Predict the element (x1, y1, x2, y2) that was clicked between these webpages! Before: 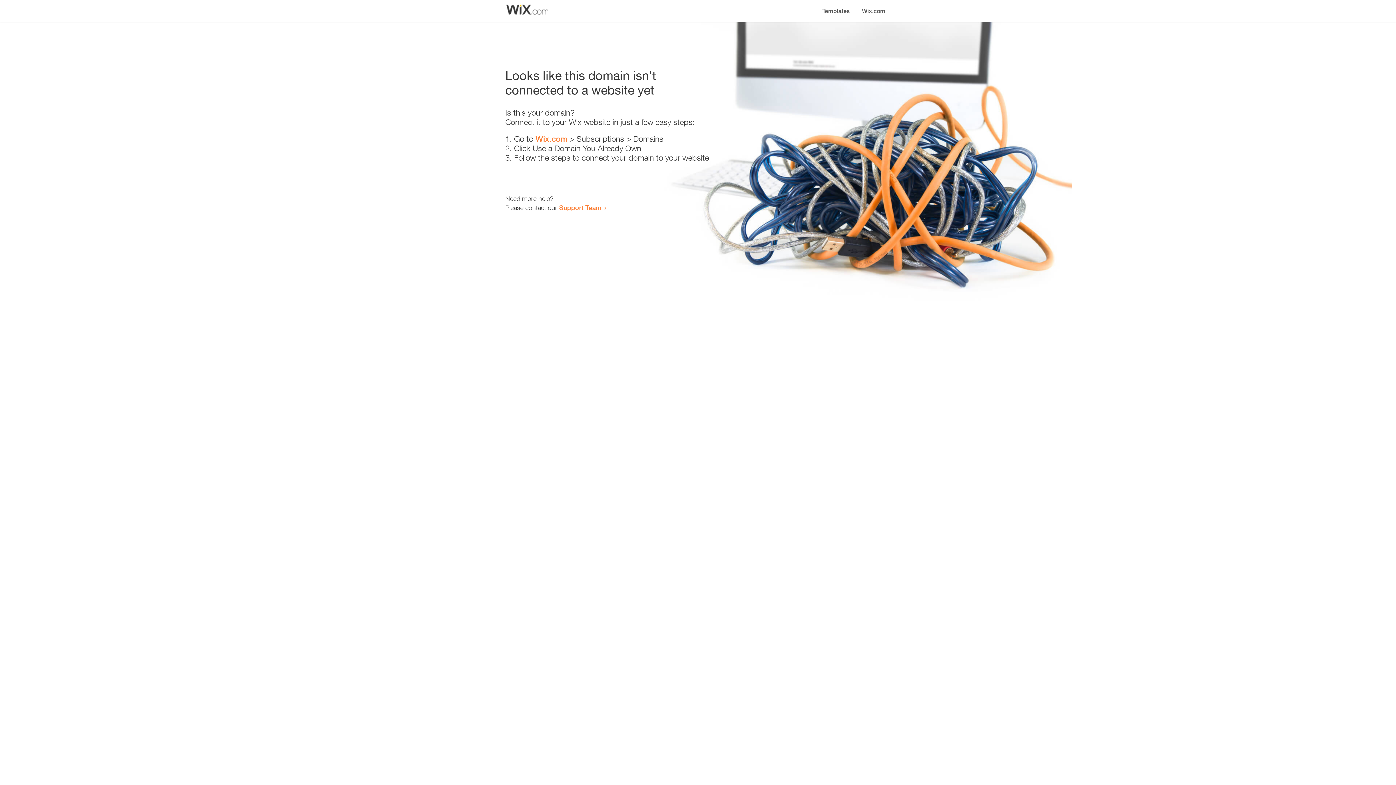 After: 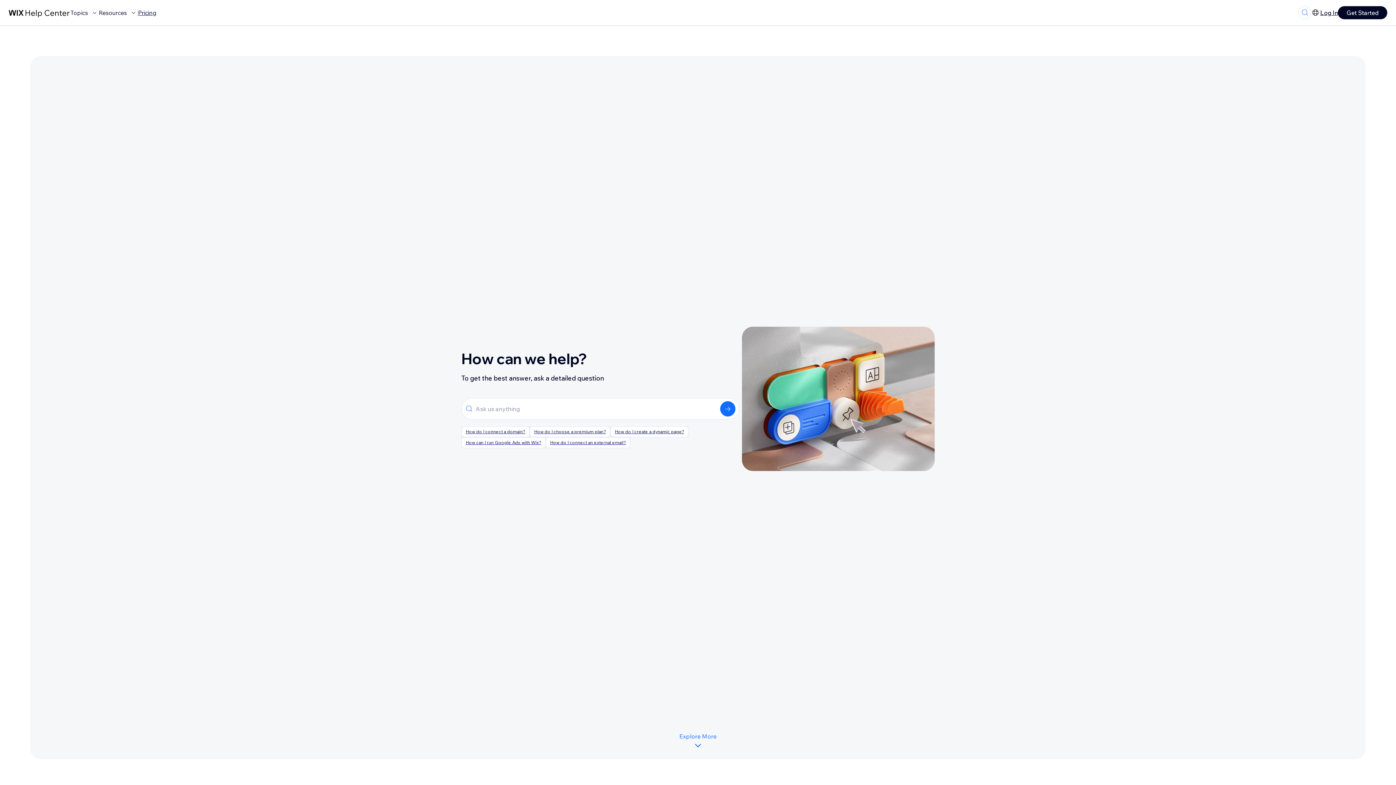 Action: bbox: (559, 203, 601, 211) label: Support Team